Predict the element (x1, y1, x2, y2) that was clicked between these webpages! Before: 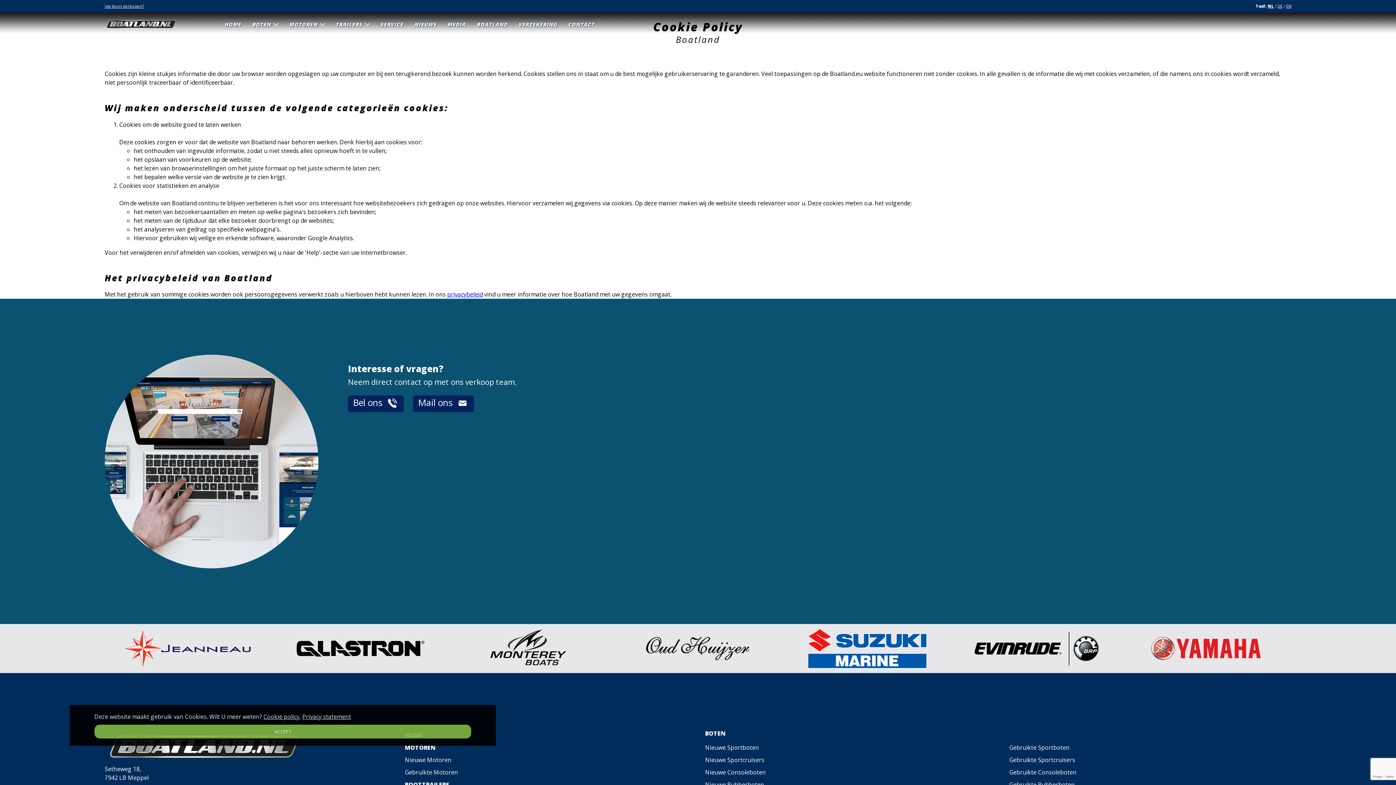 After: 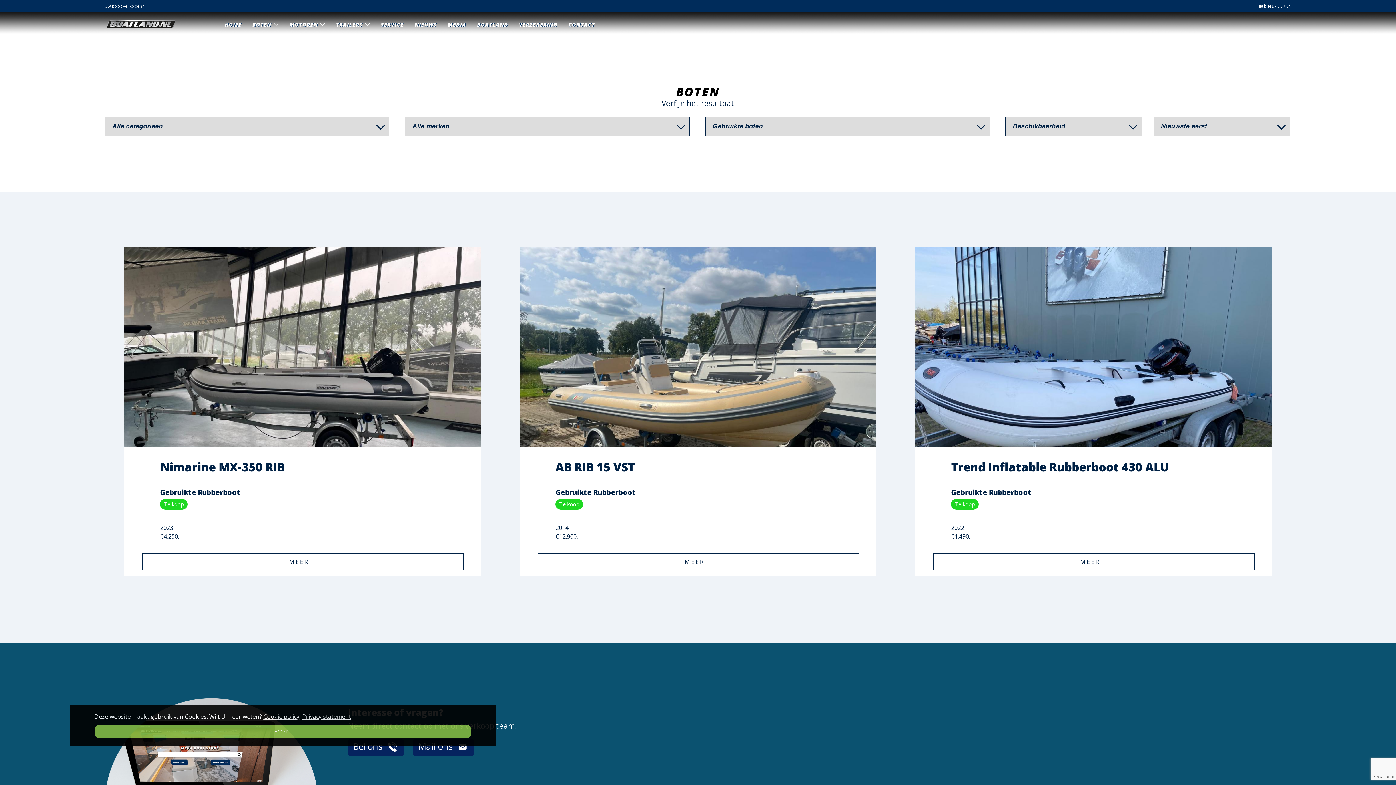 Action: label: Gebruikte Rubberboten bbox: (1009, 781, 1075, 789)